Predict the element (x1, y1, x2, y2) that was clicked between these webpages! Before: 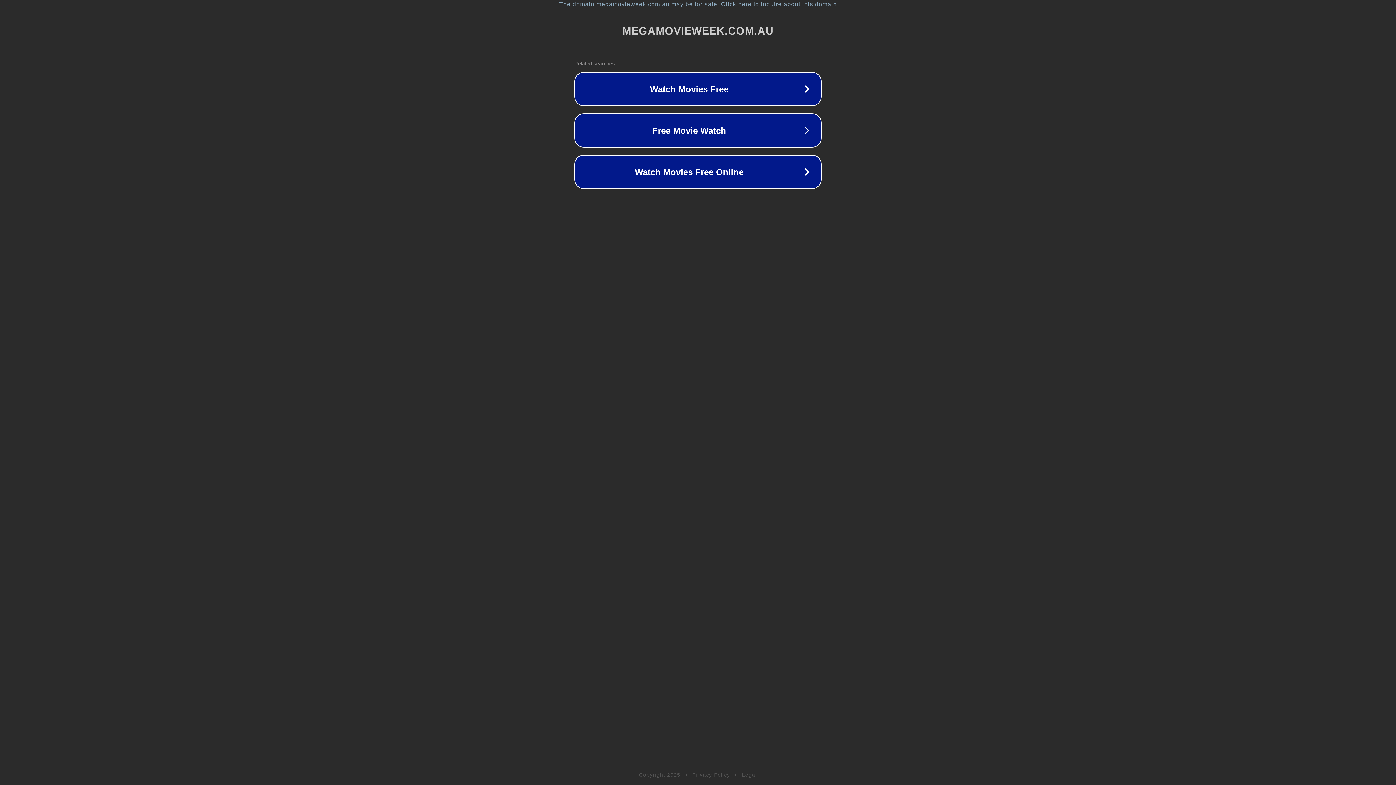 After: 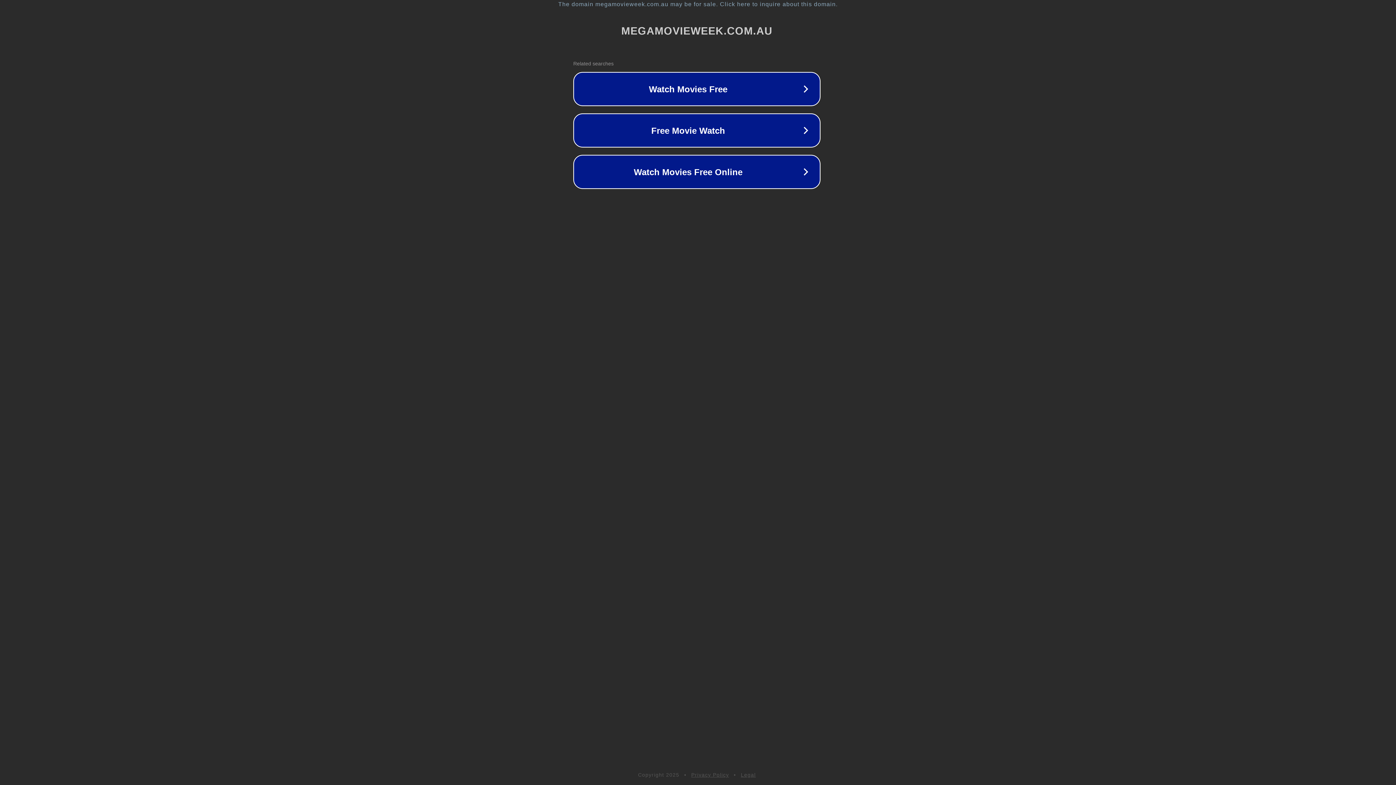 Action: bbox: (1, 1, 1397, 7) label: The domain megamovieweek.com.au may be for sale. Click here to inquire about this domain.